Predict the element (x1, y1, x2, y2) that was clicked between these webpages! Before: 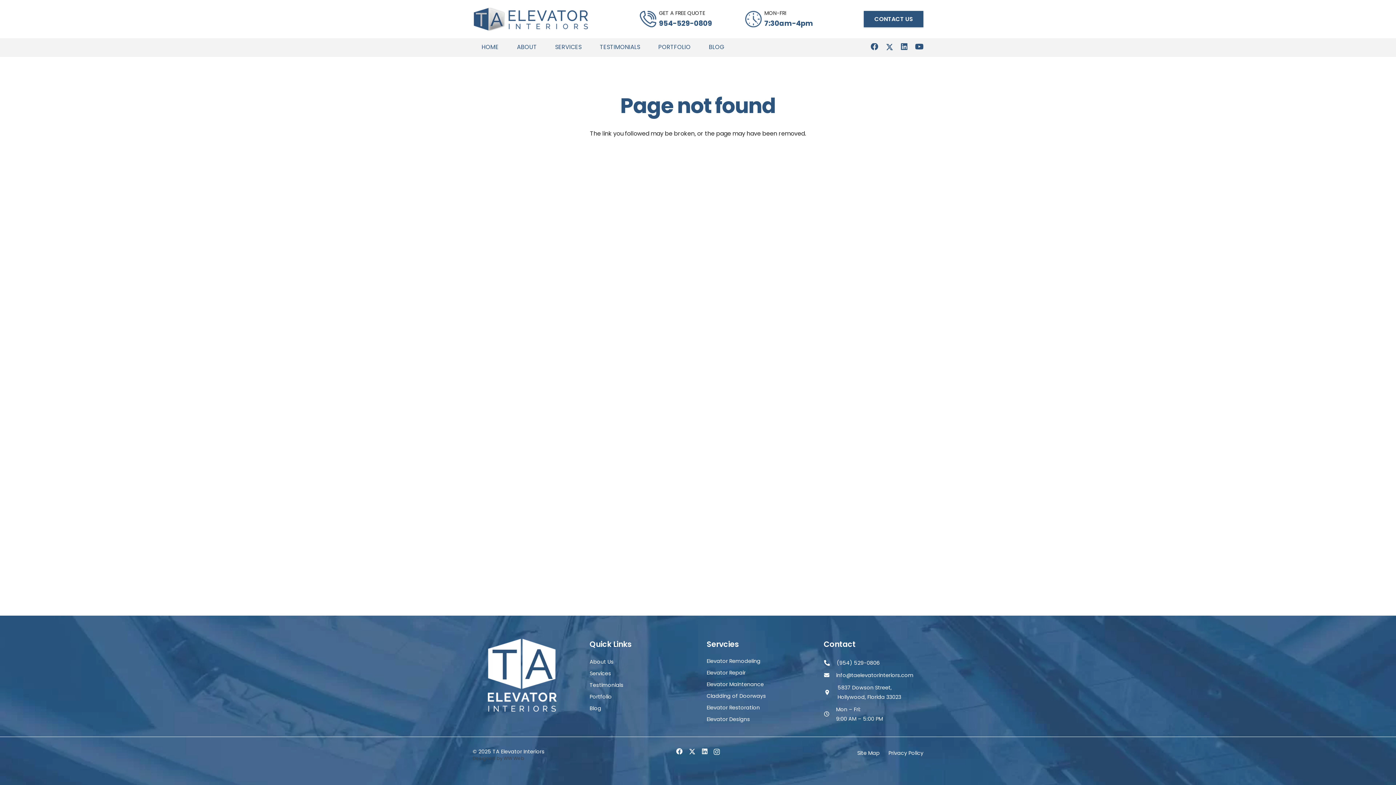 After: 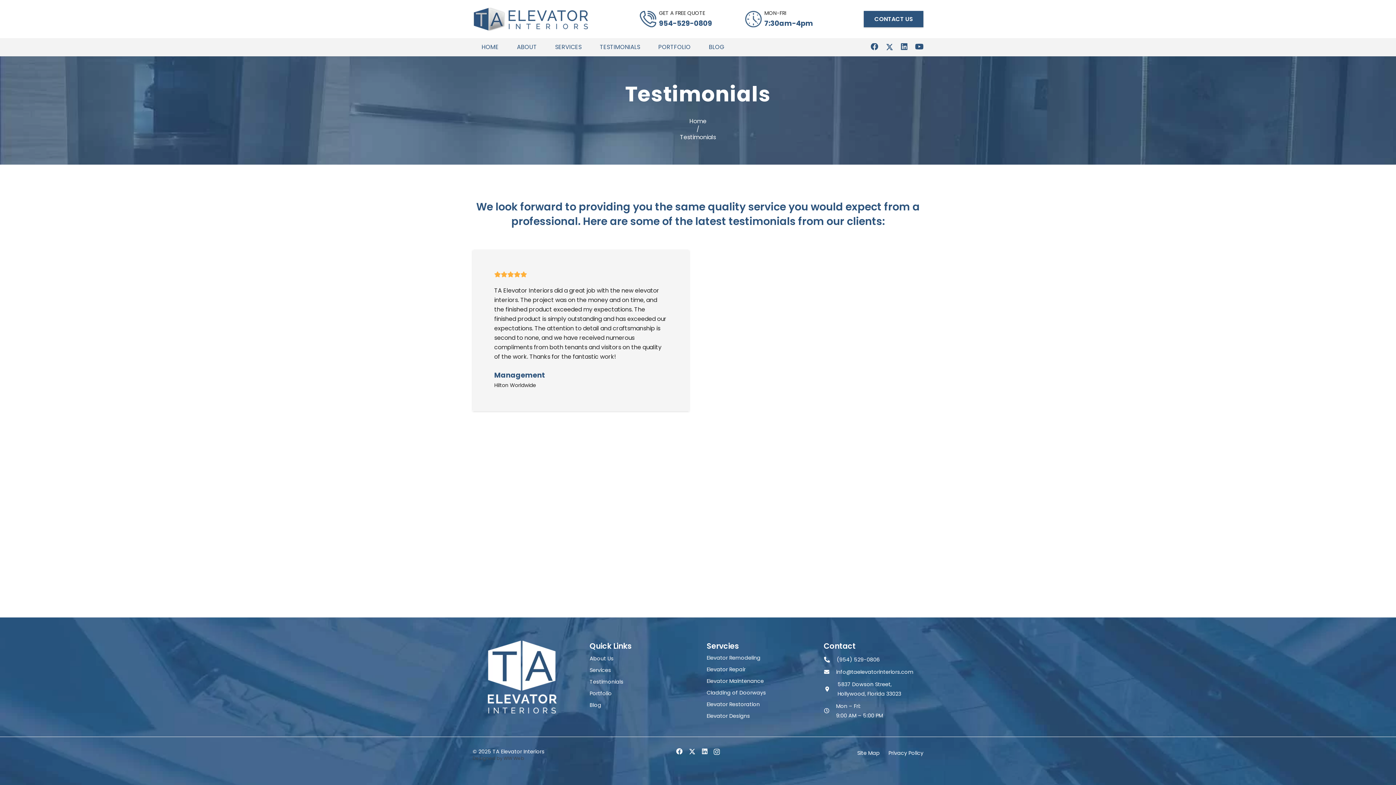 Action: bbox: (590, 38, 649, 56) label: TESTIMONIALS